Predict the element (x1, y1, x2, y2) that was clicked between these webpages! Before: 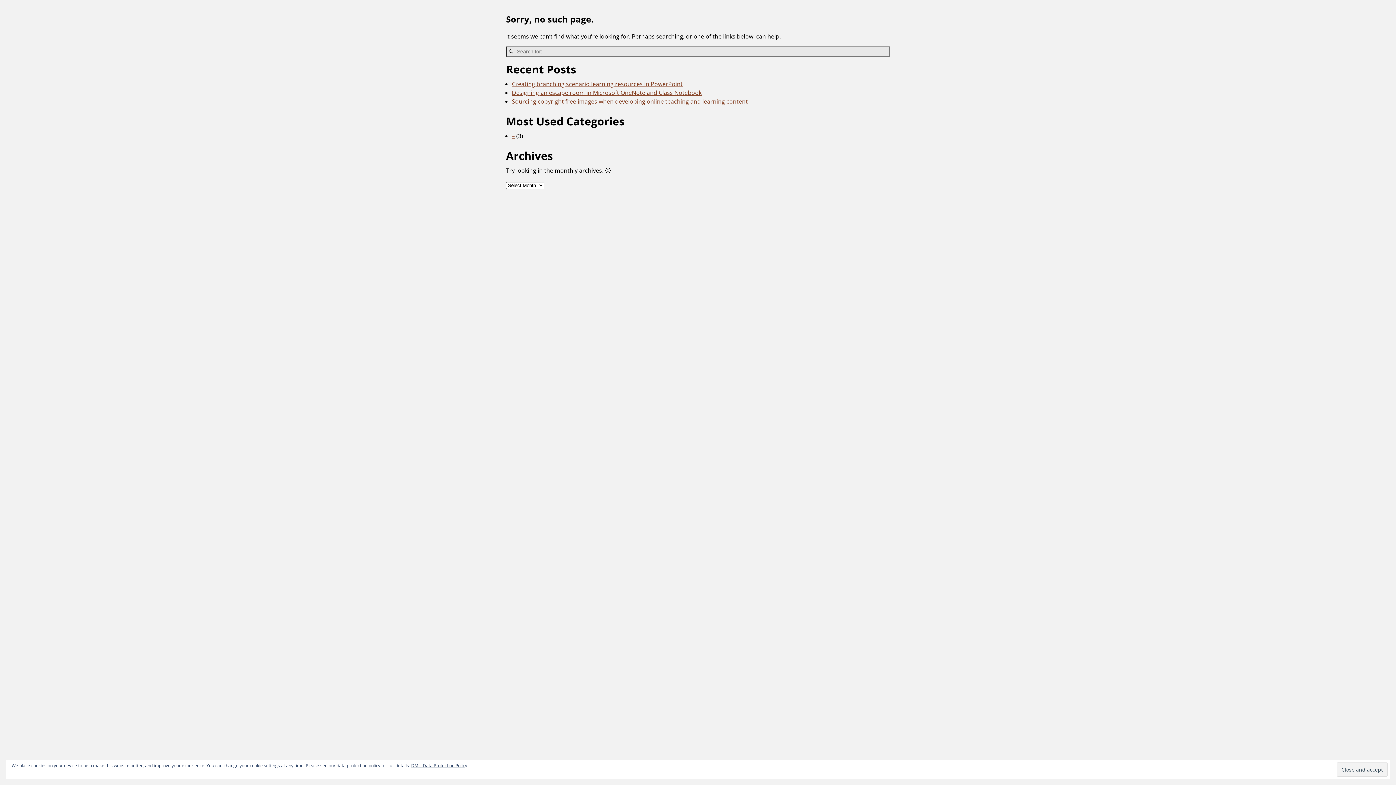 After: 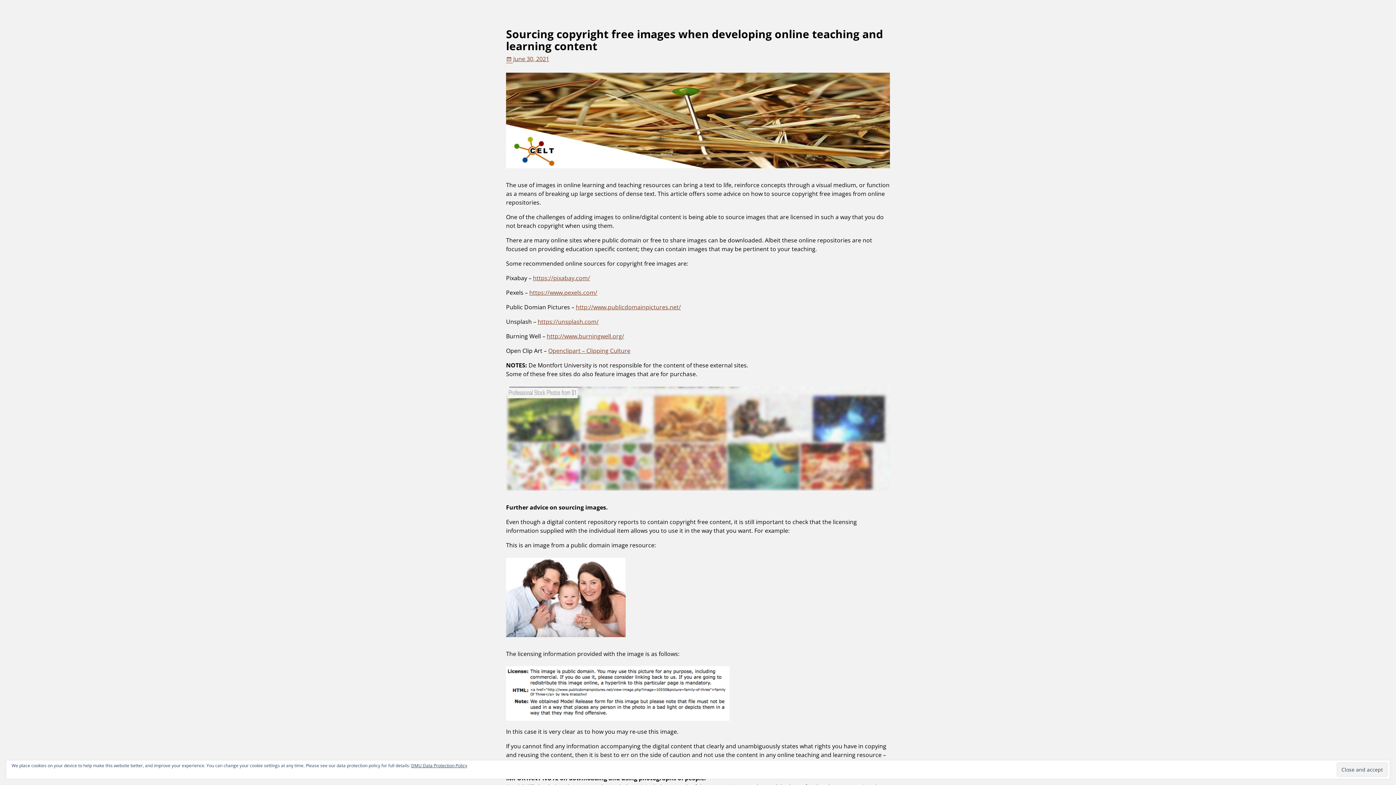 Action: label: Sourcing copyright free images when developing online teaching and learning content bbox: (512, 97, 748, 105)